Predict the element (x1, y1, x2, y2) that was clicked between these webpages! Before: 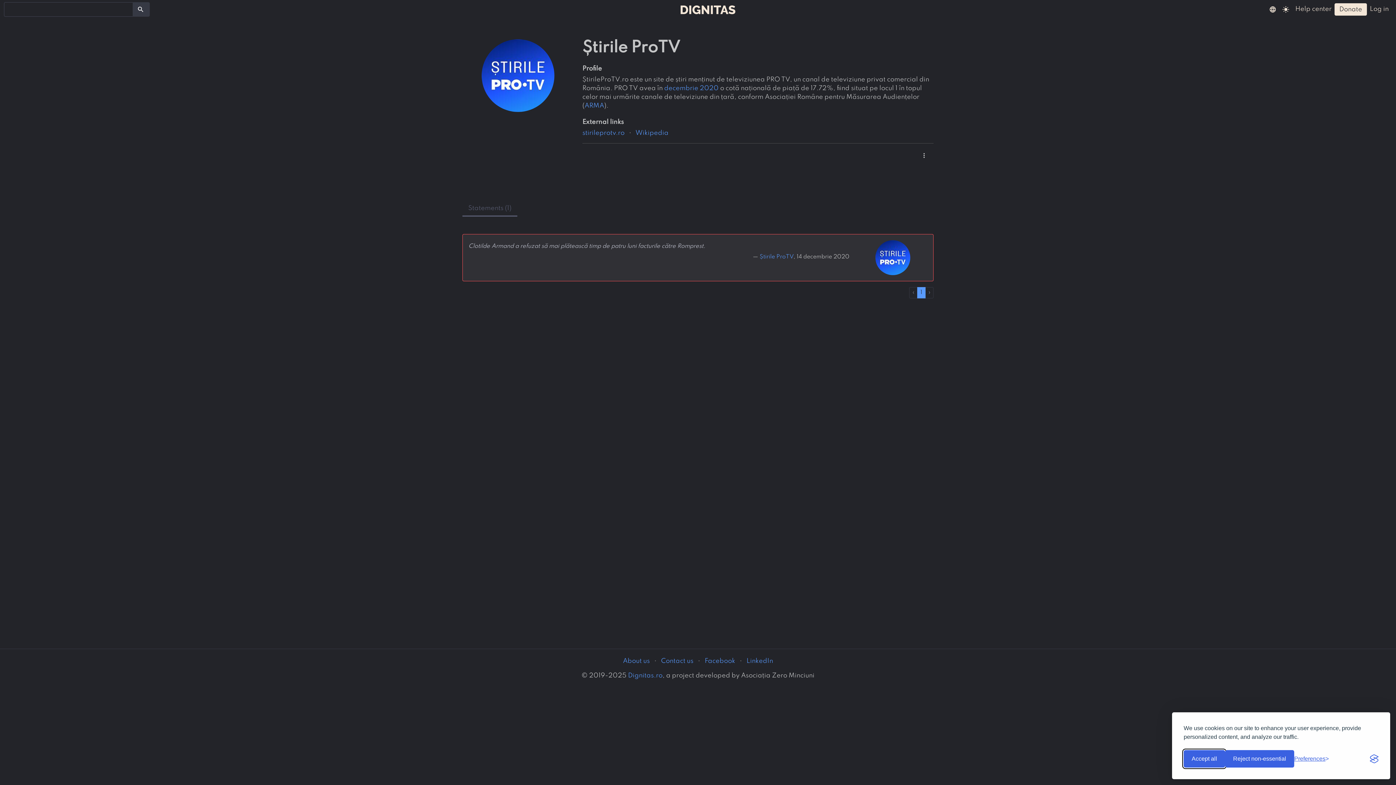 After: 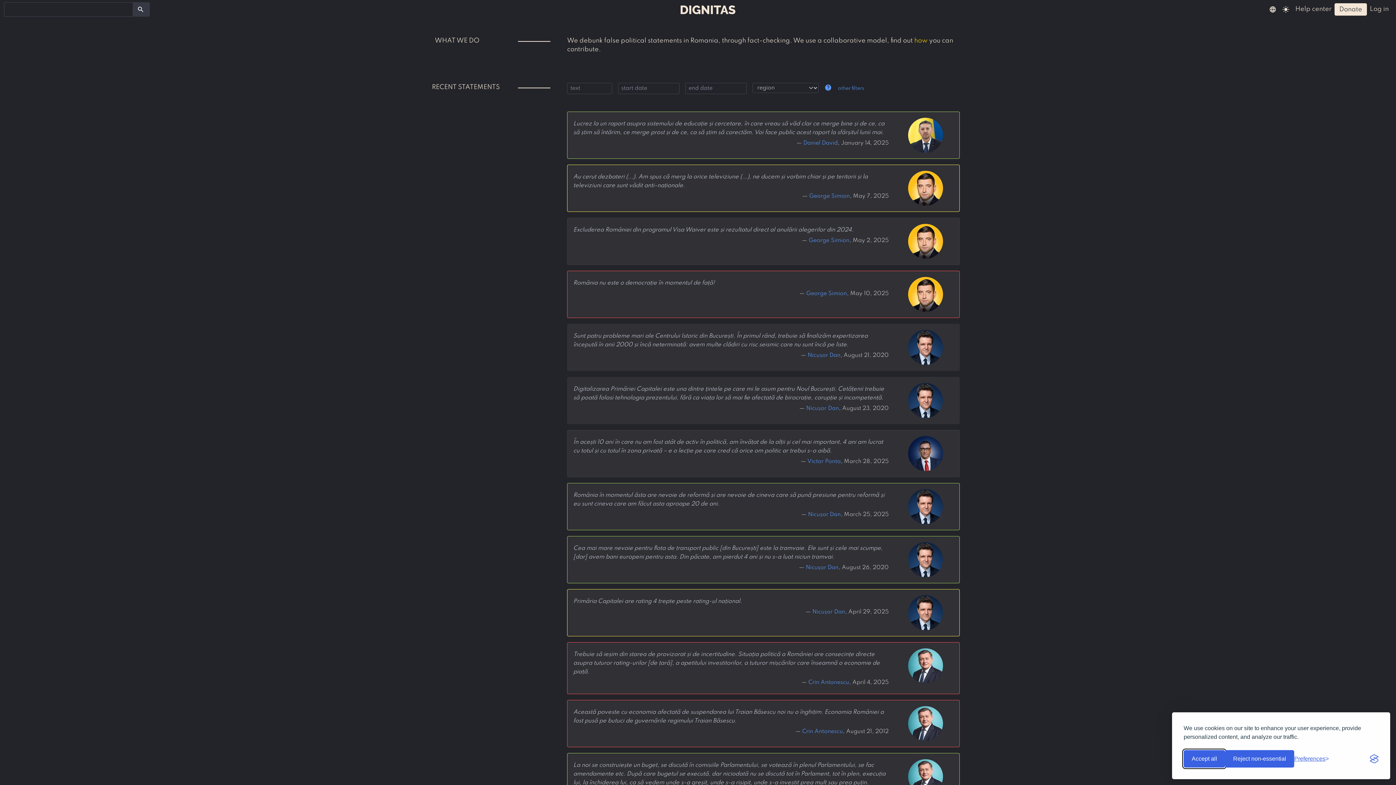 Action: bbox: (680, 2, 735, 16)